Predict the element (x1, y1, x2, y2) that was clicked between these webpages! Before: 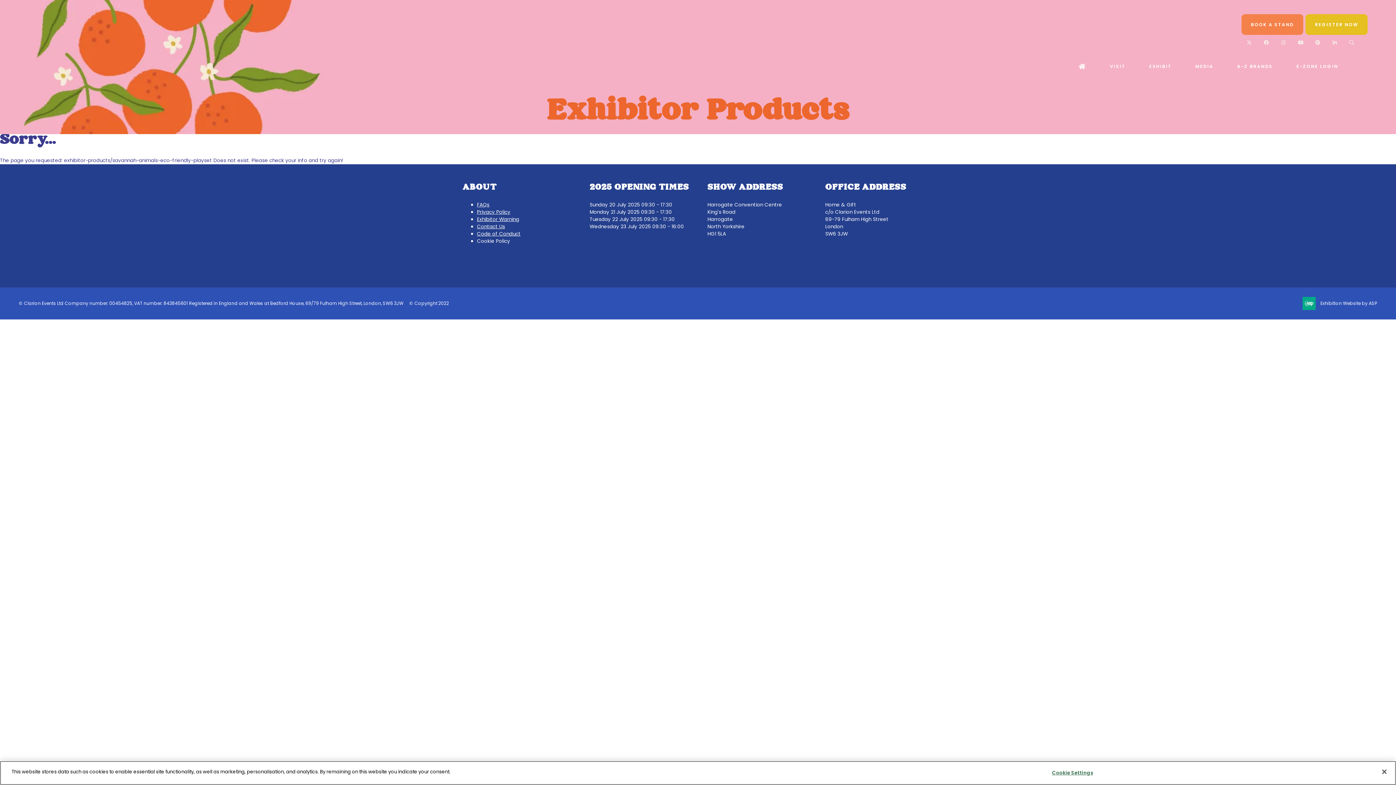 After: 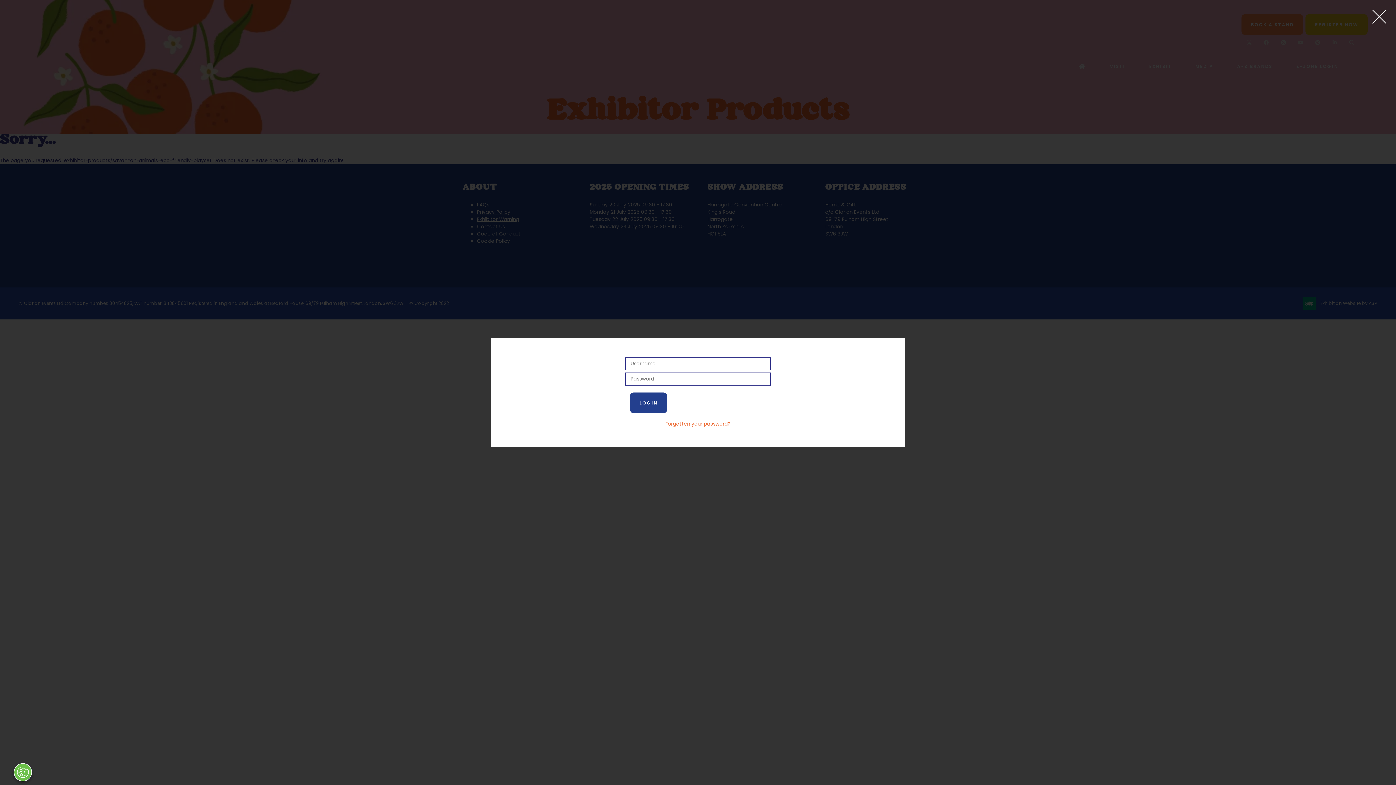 Action: label: E-ZONE LOGIN bbox: (1287, 58, 1348, 74)